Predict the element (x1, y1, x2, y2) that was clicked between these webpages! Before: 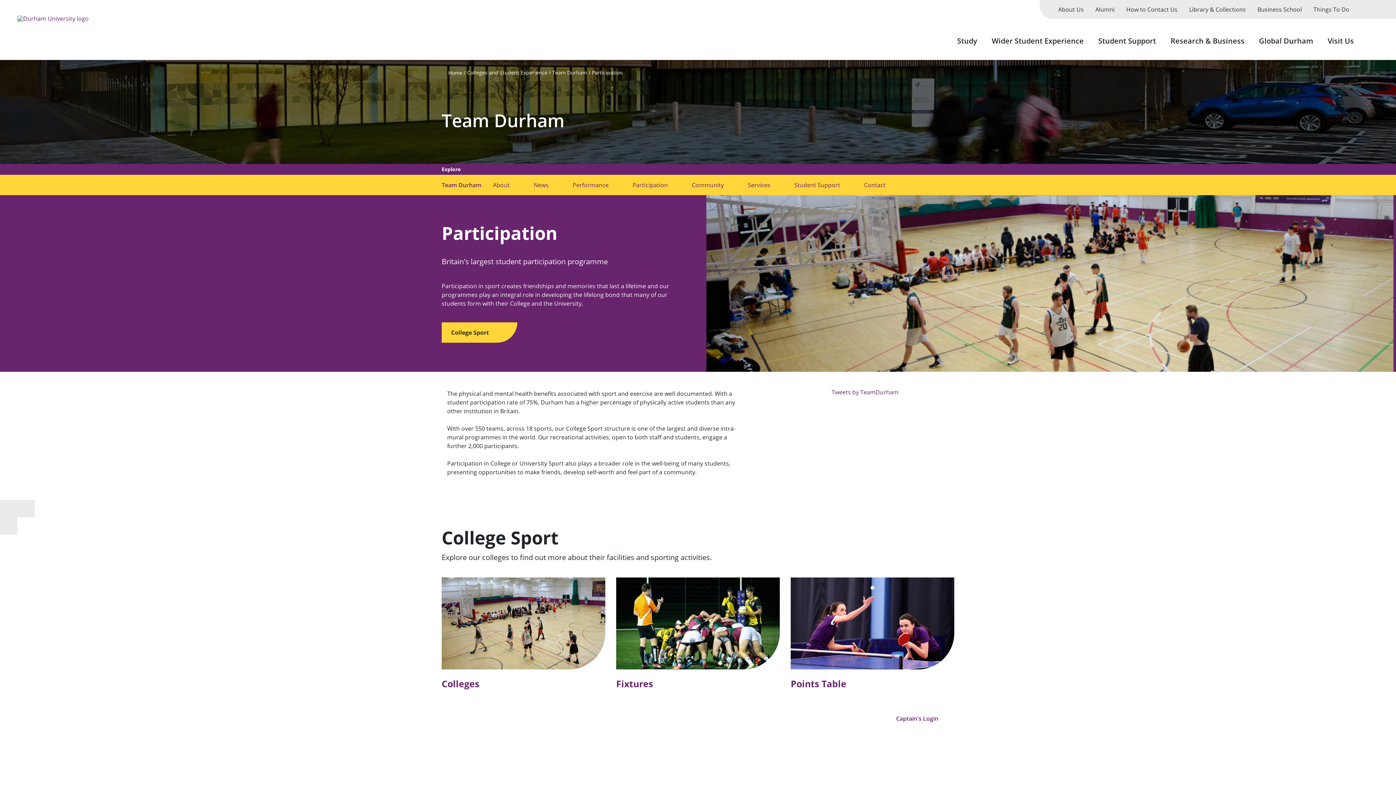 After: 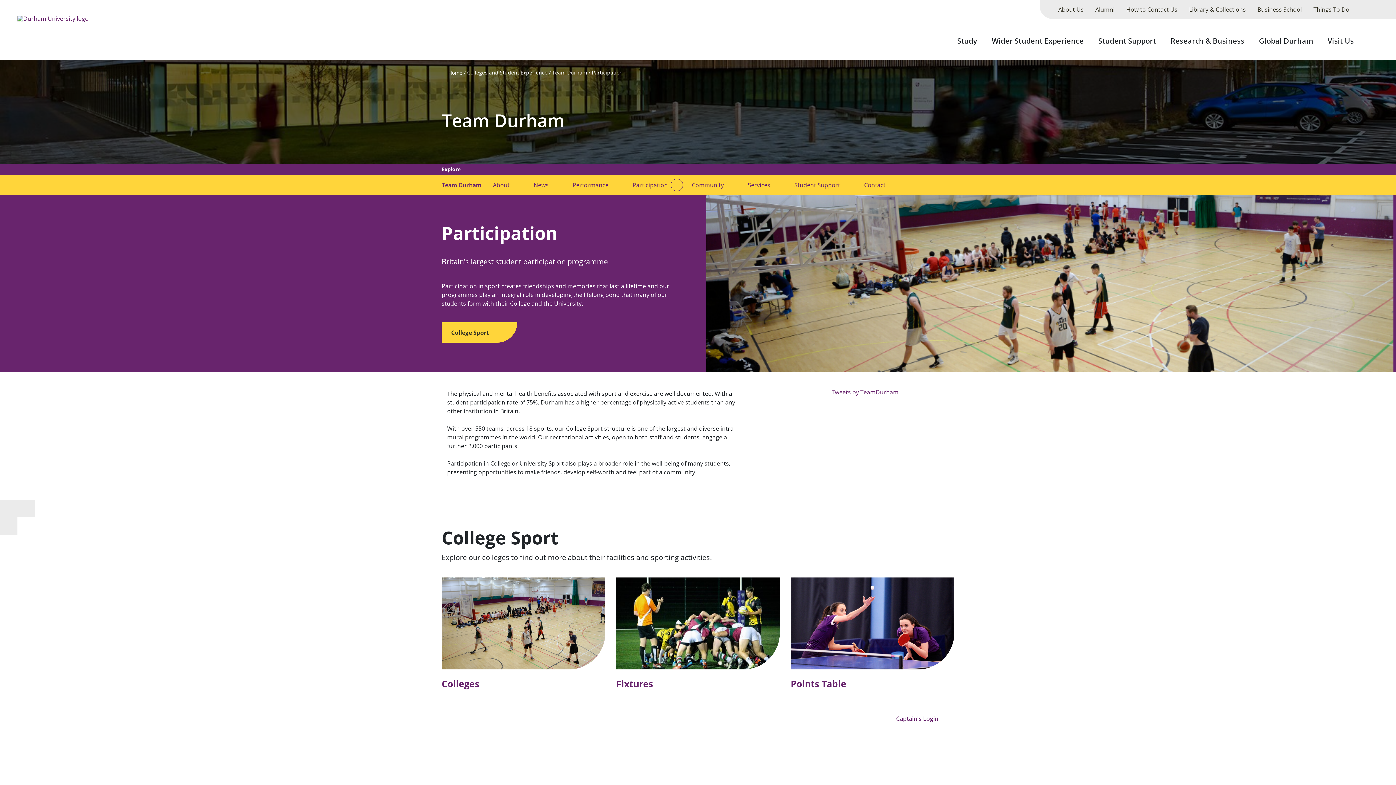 Action: label: submenu for "Participation" bbox: (670, 179, 683, 191)